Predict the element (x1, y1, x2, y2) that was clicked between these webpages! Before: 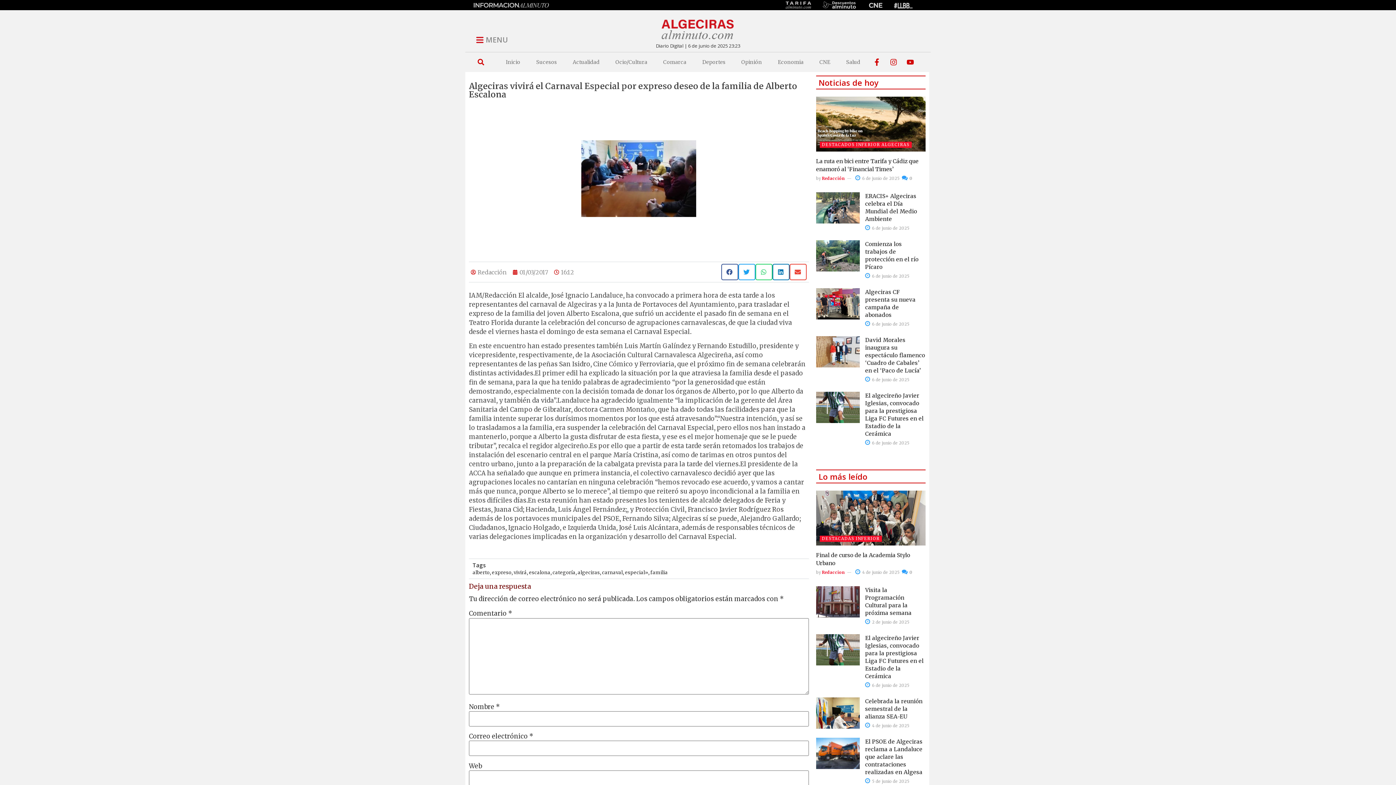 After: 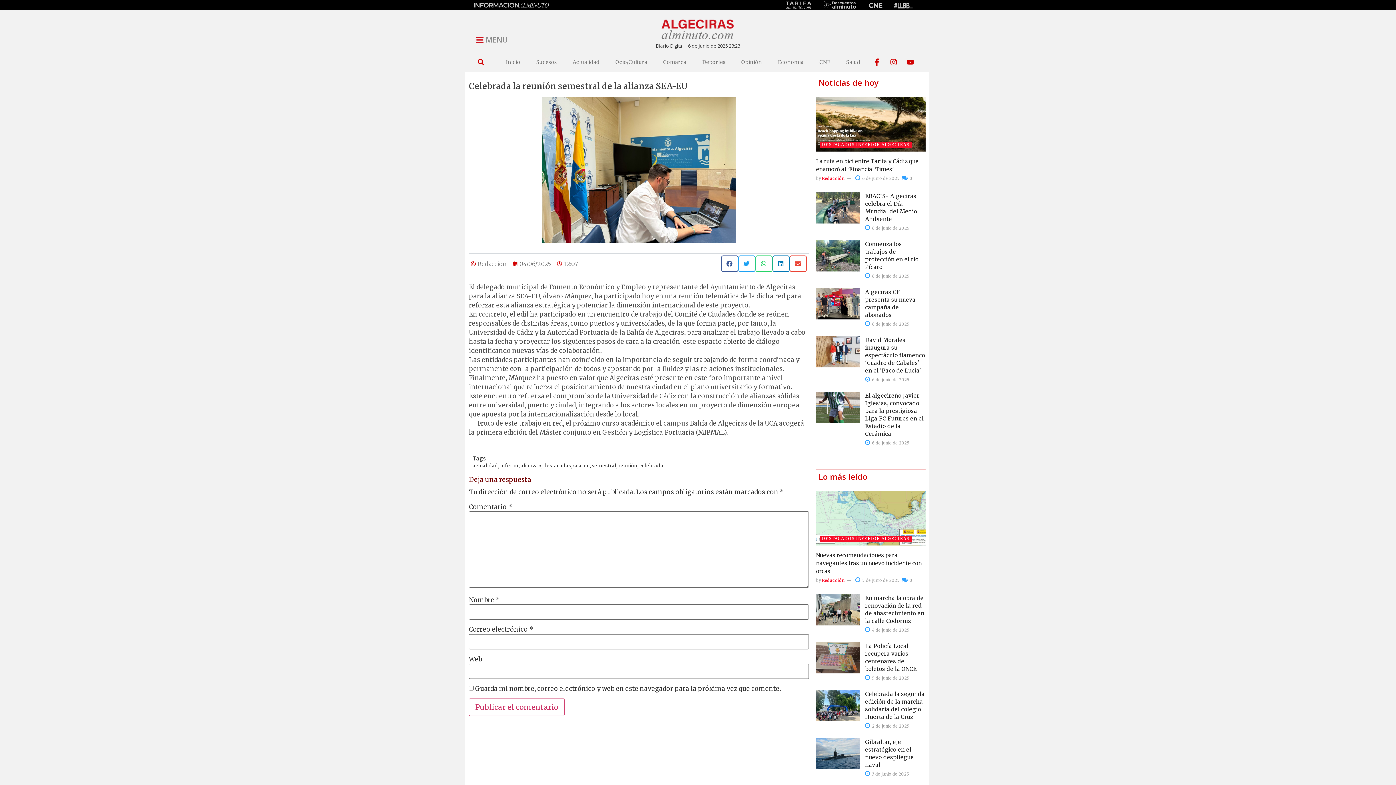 Action: bbox: (865, 698, 922, 720) label: Celebrada la reunión semestral de la alianza SEA-EU